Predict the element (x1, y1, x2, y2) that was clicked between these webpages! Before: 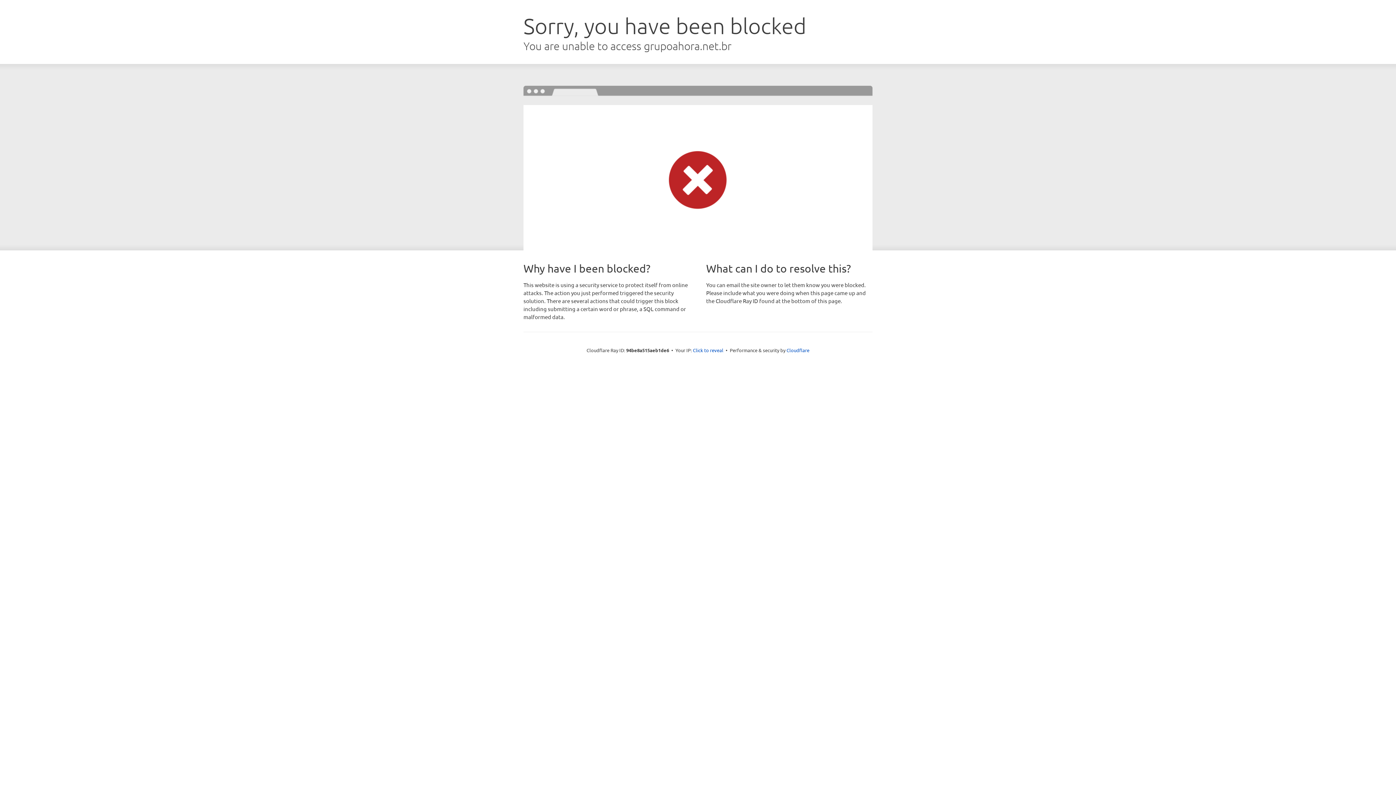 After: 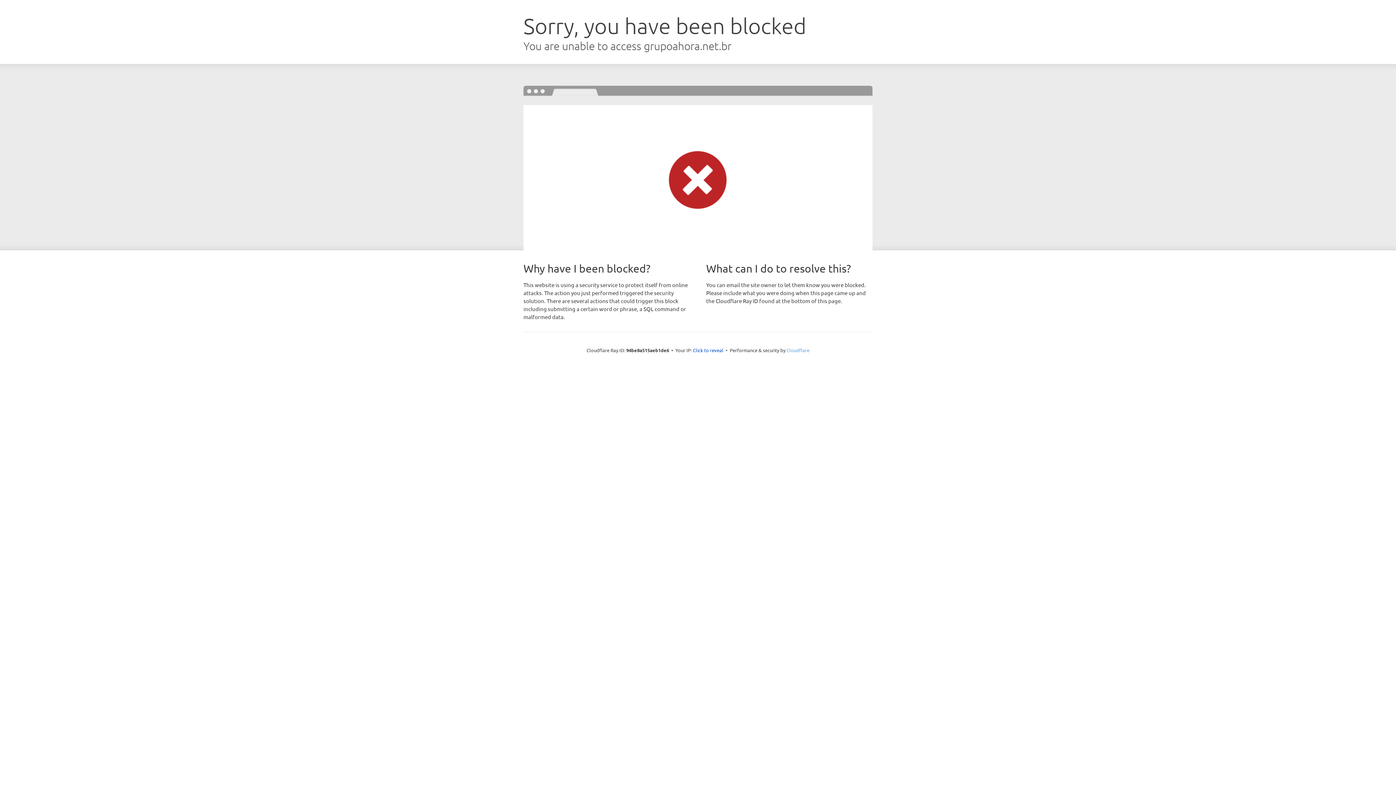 Action: label: Cloudflare bbox: (786, 347, 809, 353)